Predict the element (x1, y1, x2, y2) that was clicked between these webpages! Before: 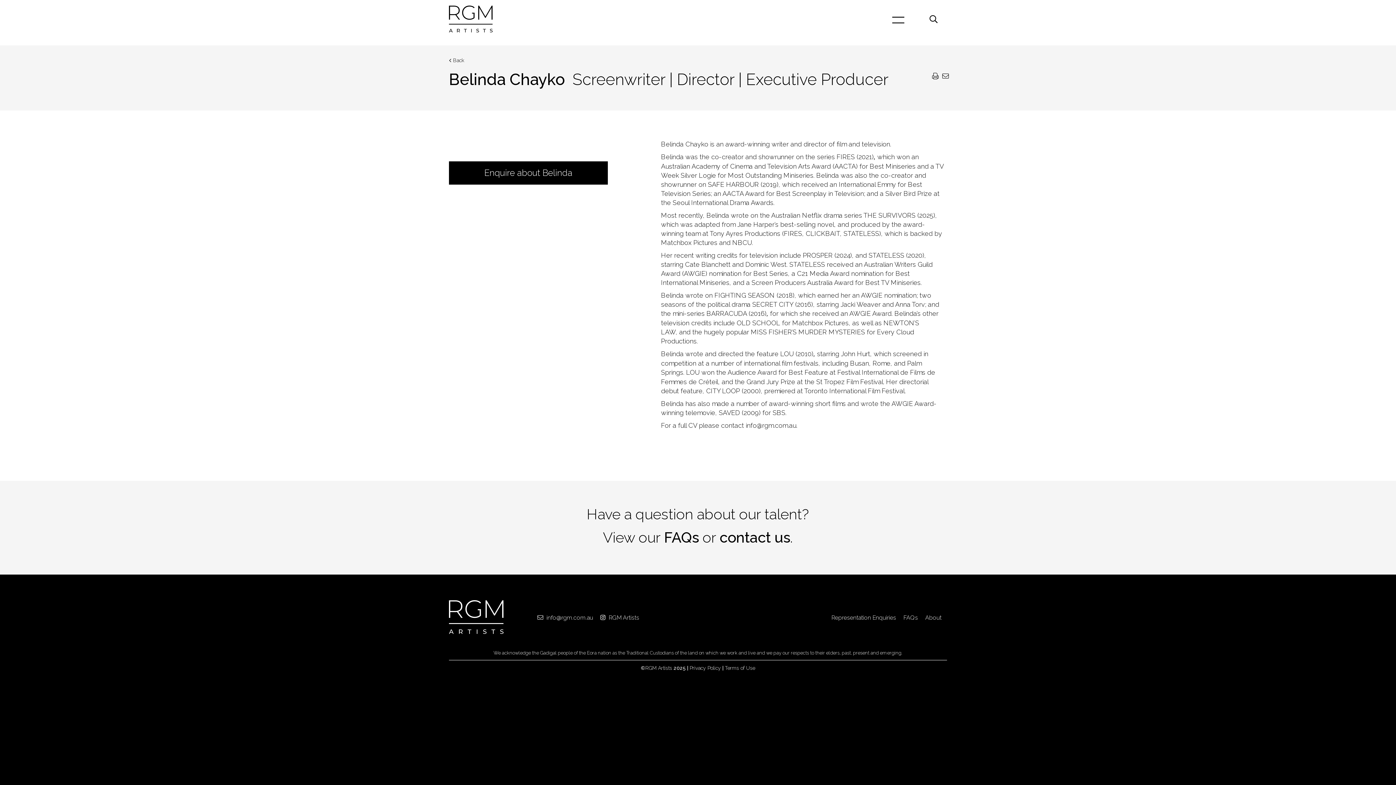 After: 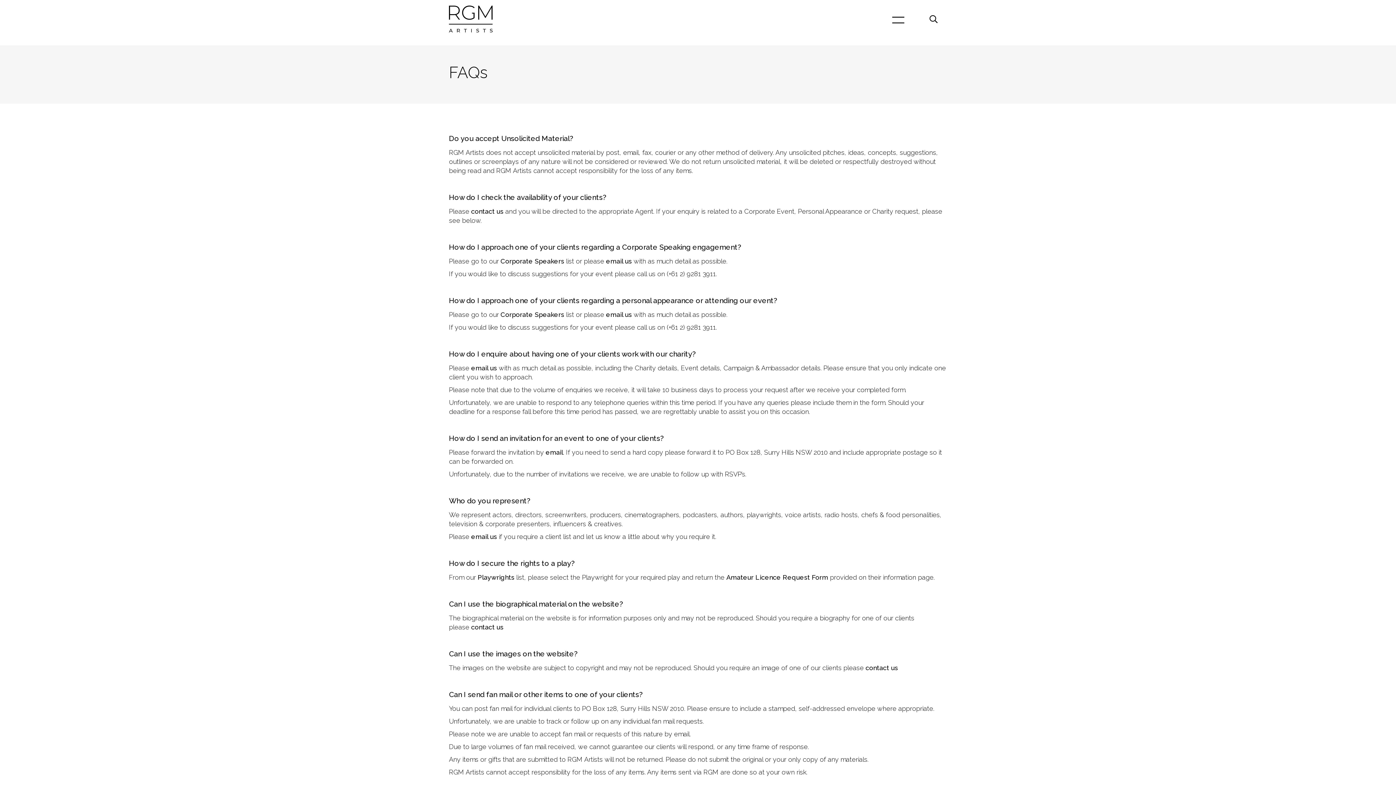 Action: label: FAQs bbox: (664, 529, 699, 546)